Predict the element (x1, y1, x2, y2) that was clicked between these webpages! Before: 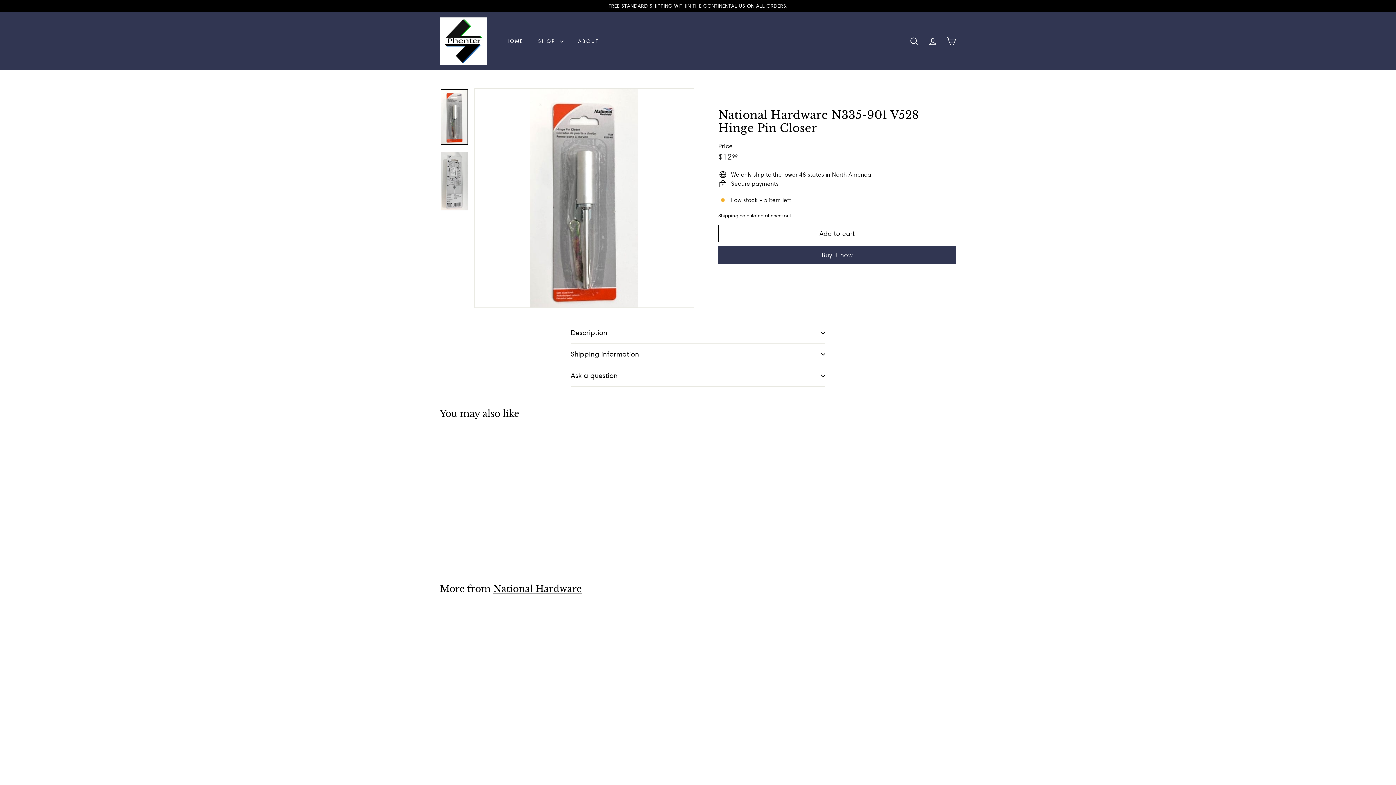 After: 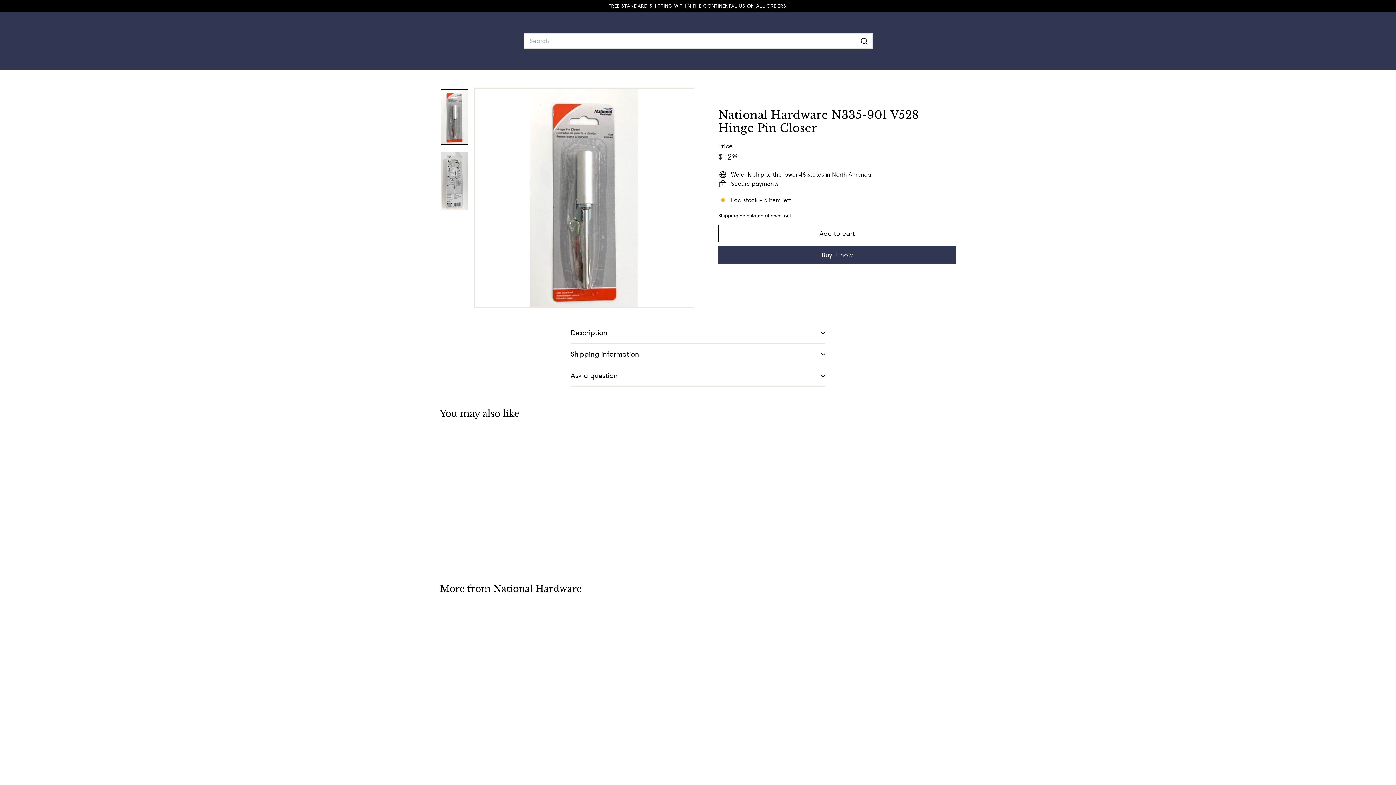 Action: bbox: (905, 30, 923, 51) label: SEARCH